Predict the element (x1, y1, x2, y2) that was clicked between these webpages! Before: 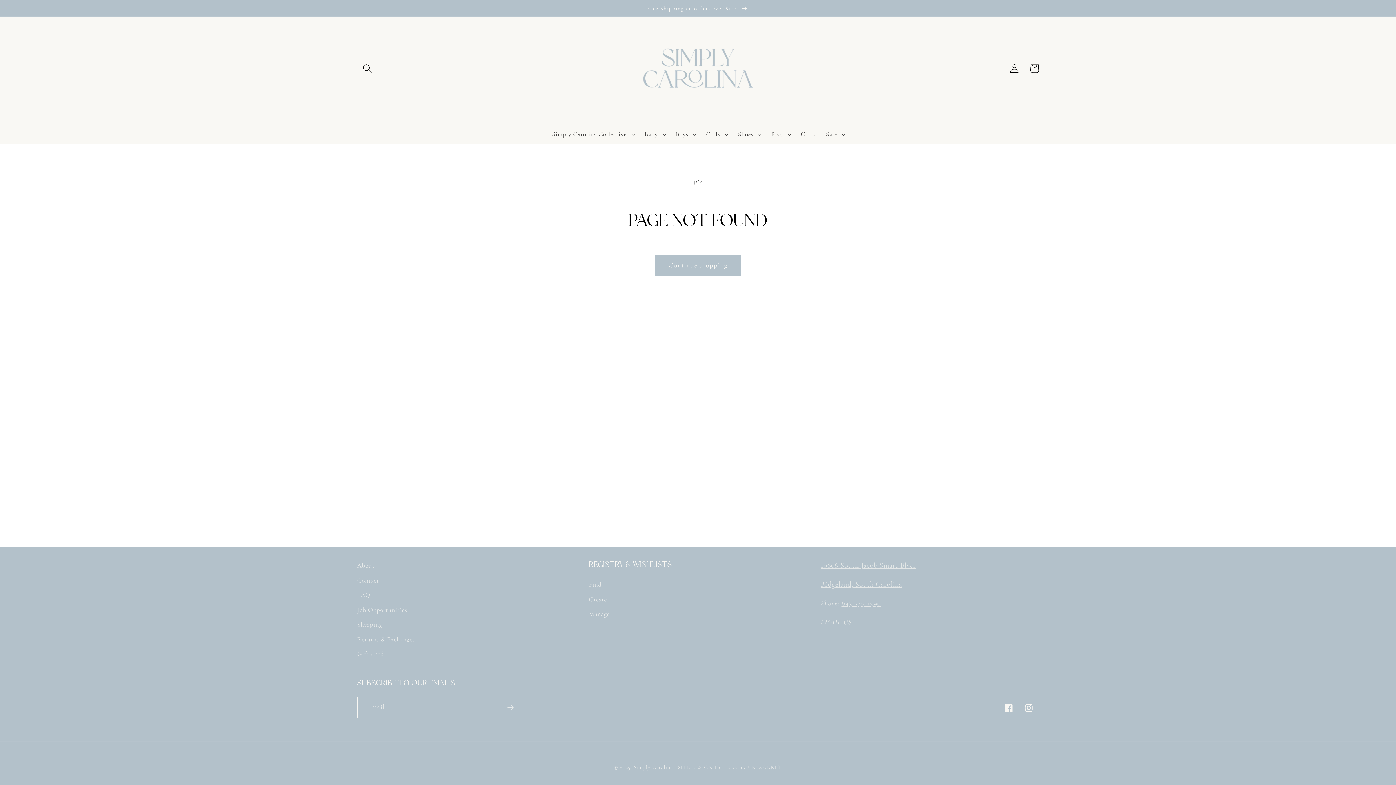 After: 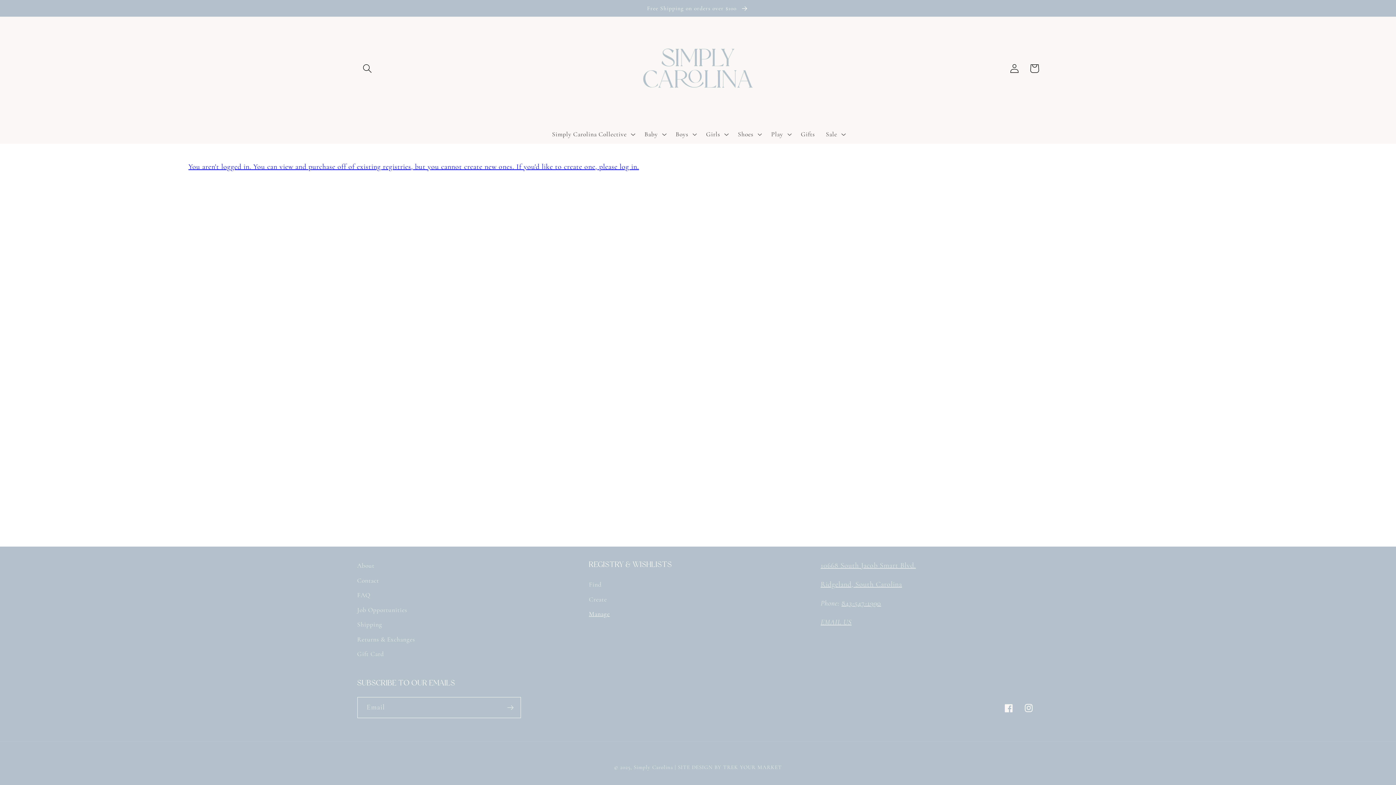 Action: label: Manage bbox: (589, 607, 610, 621)